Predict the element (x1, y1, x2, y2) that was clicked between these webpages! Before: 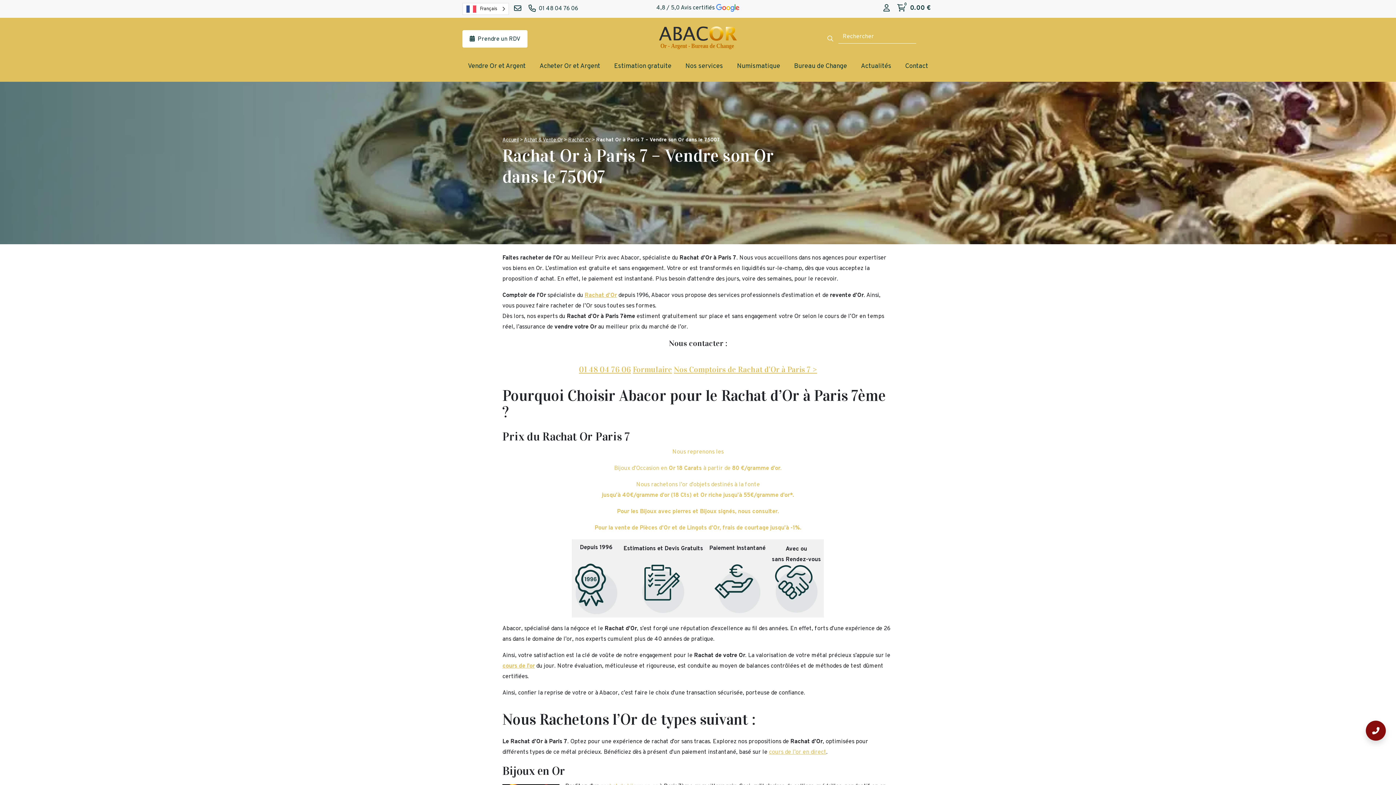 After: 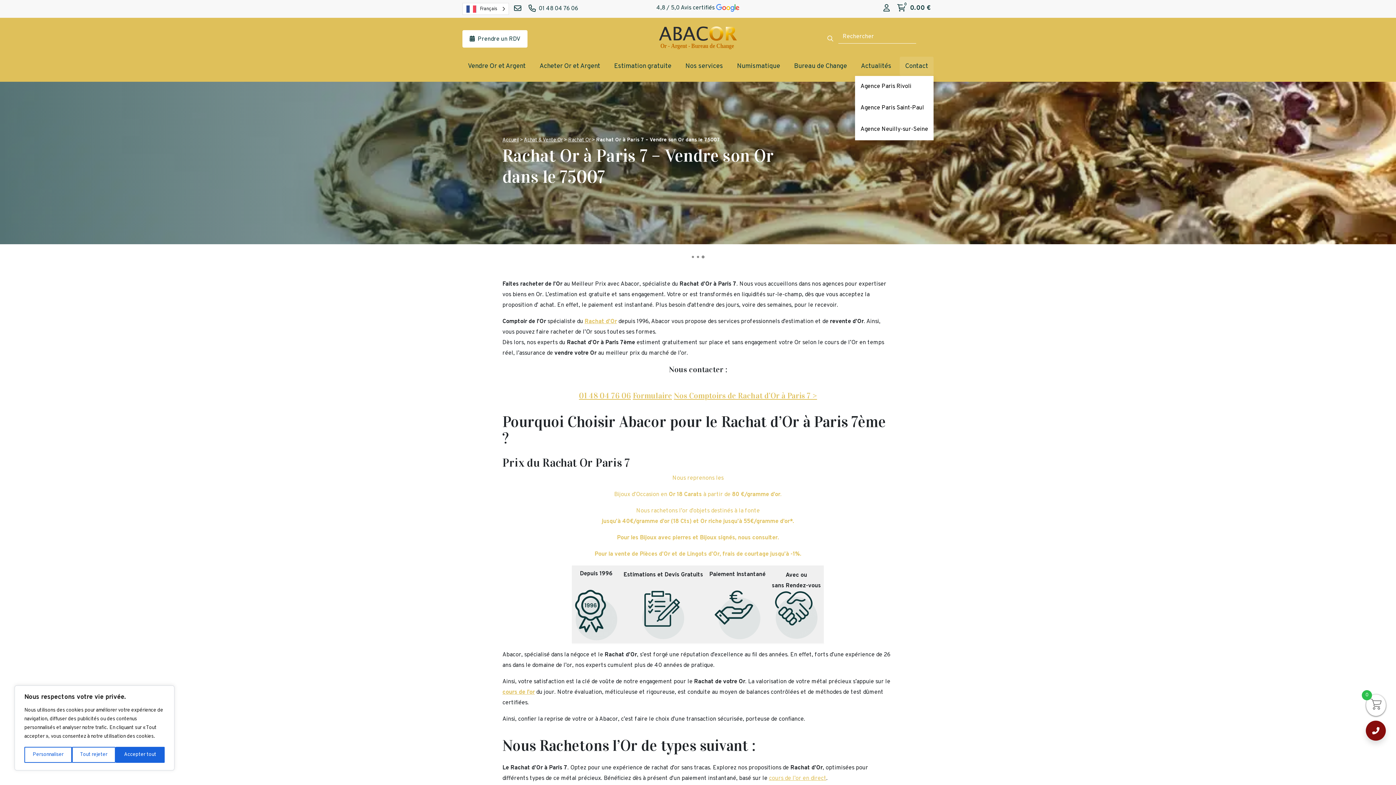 Action: bbox: (900, 56, 933, 76) label: Contact